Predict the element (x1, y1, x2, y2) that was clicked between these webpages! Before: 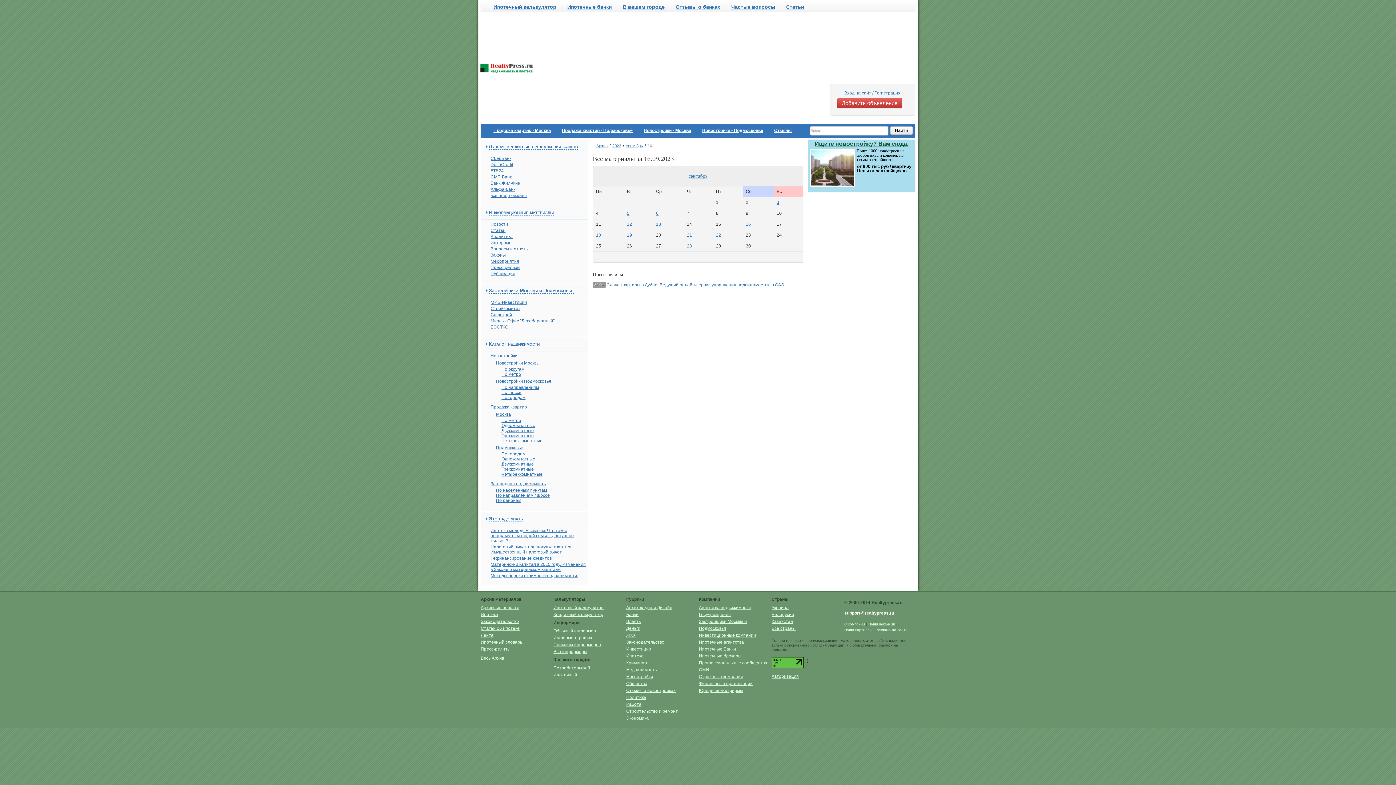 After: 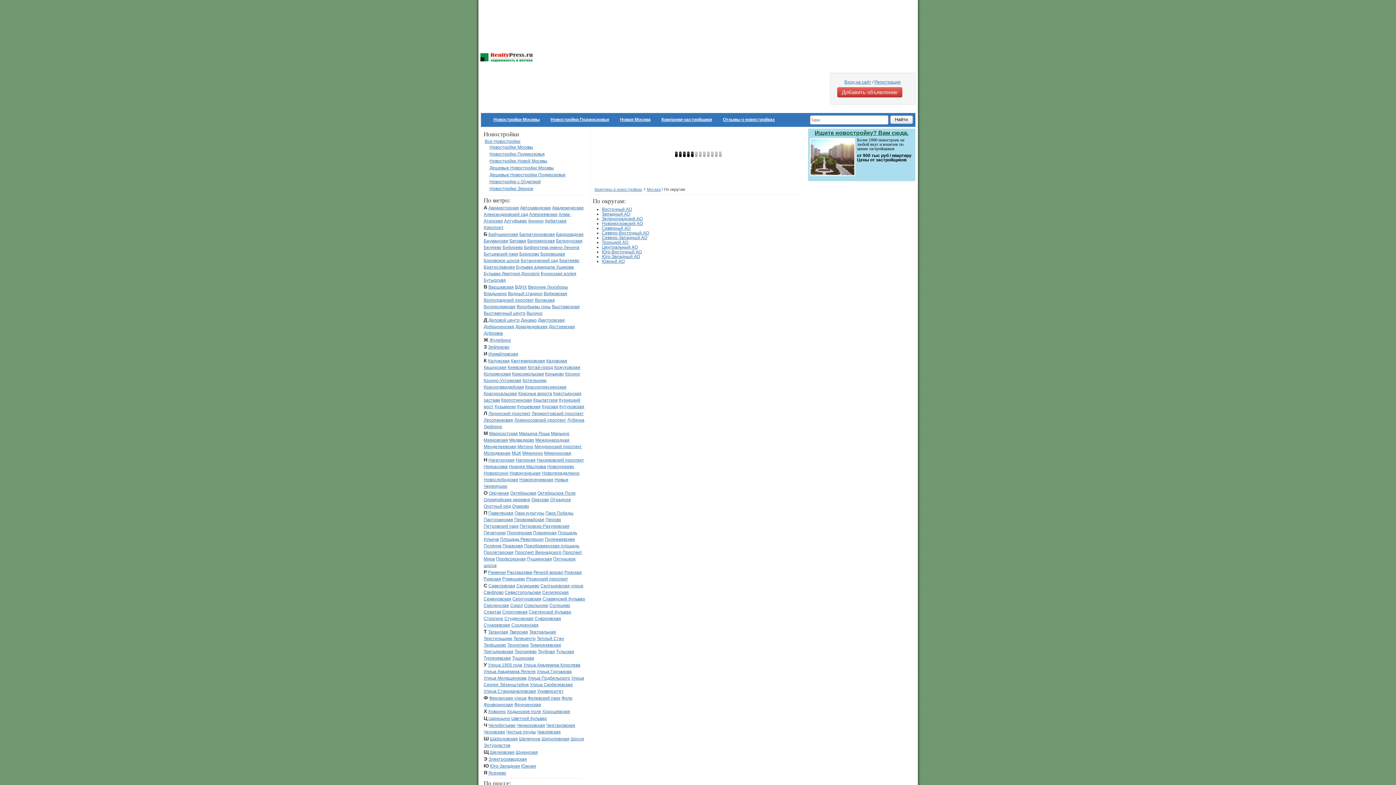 Action: label: По округам bbox: (497, 366, 524, 372)